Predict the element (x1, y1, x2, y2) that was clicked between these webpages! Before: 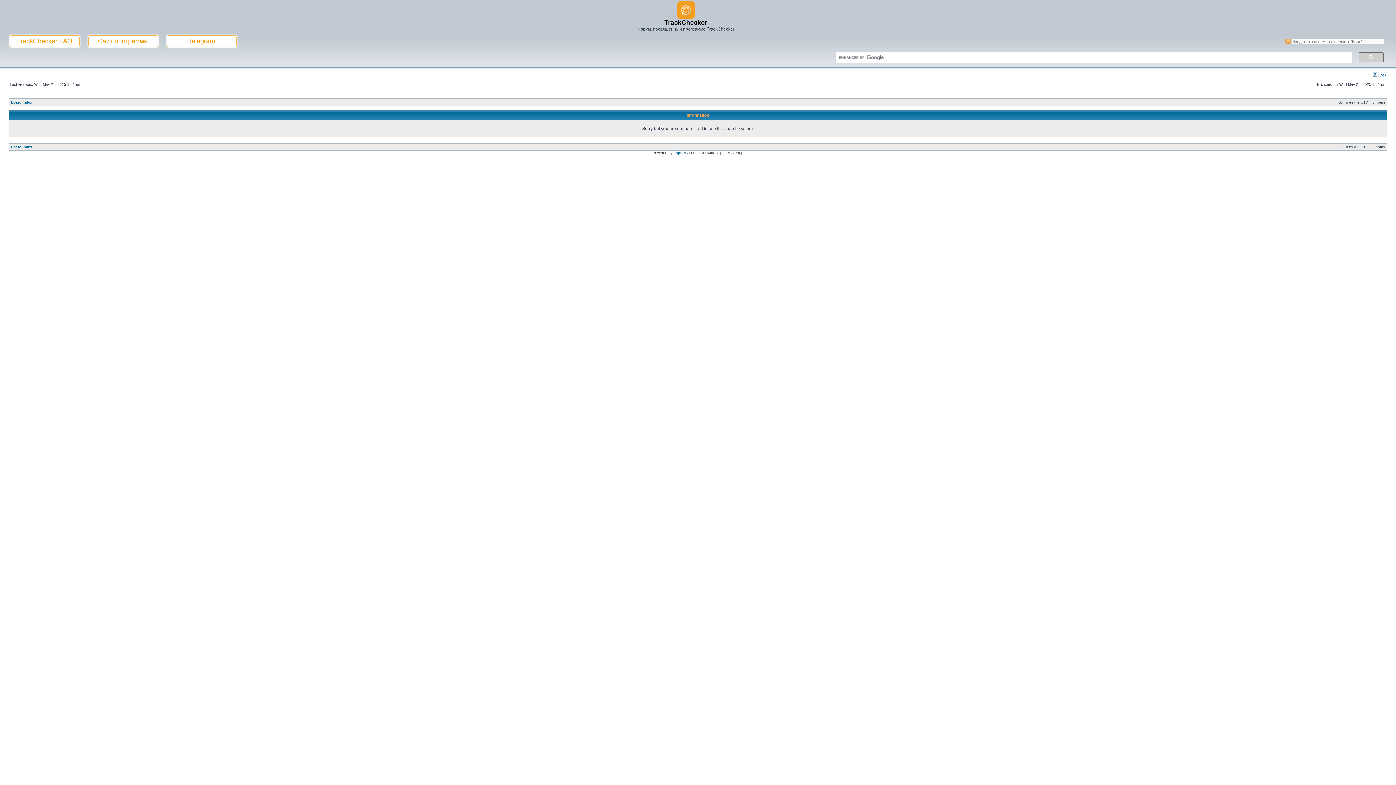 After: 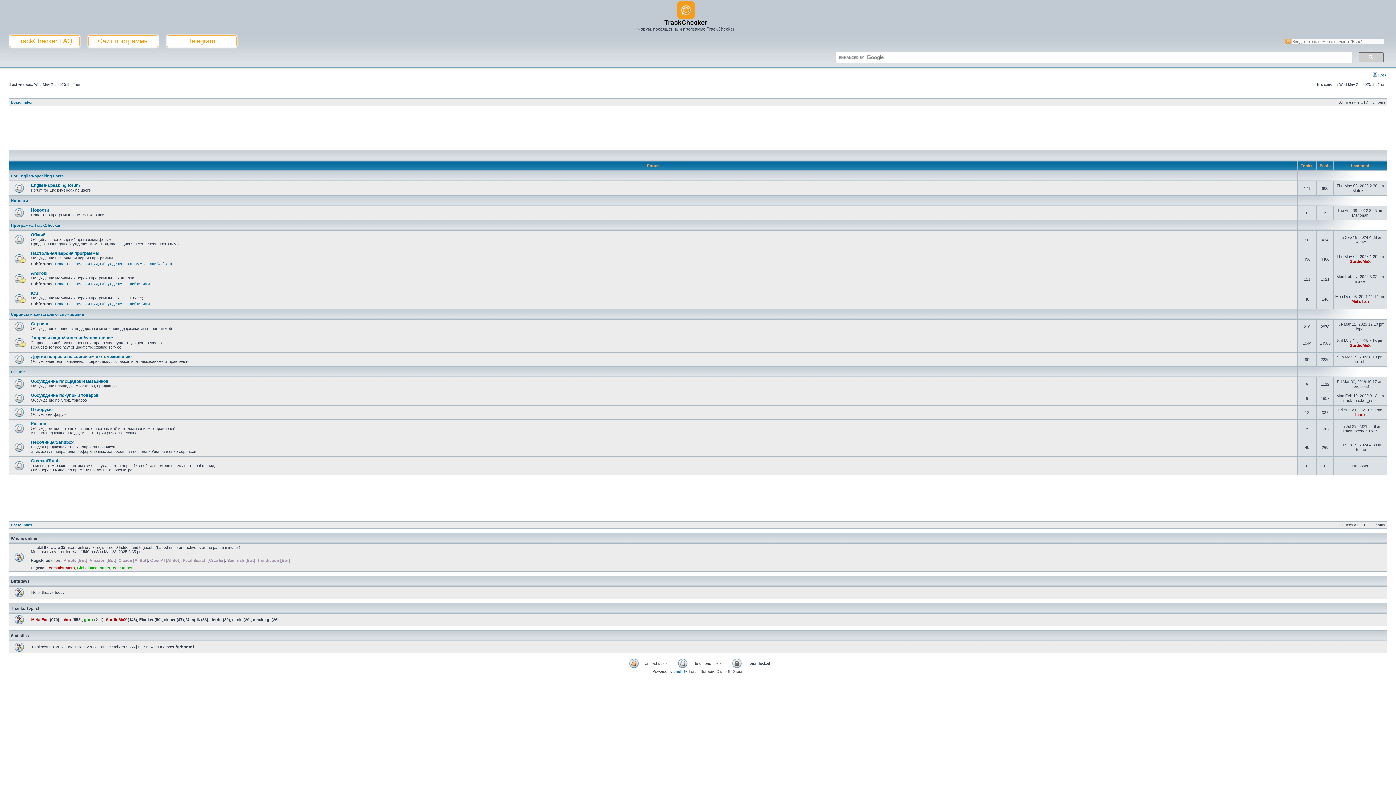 Action: bbox: (10, 100, 32, 104) label: Board index